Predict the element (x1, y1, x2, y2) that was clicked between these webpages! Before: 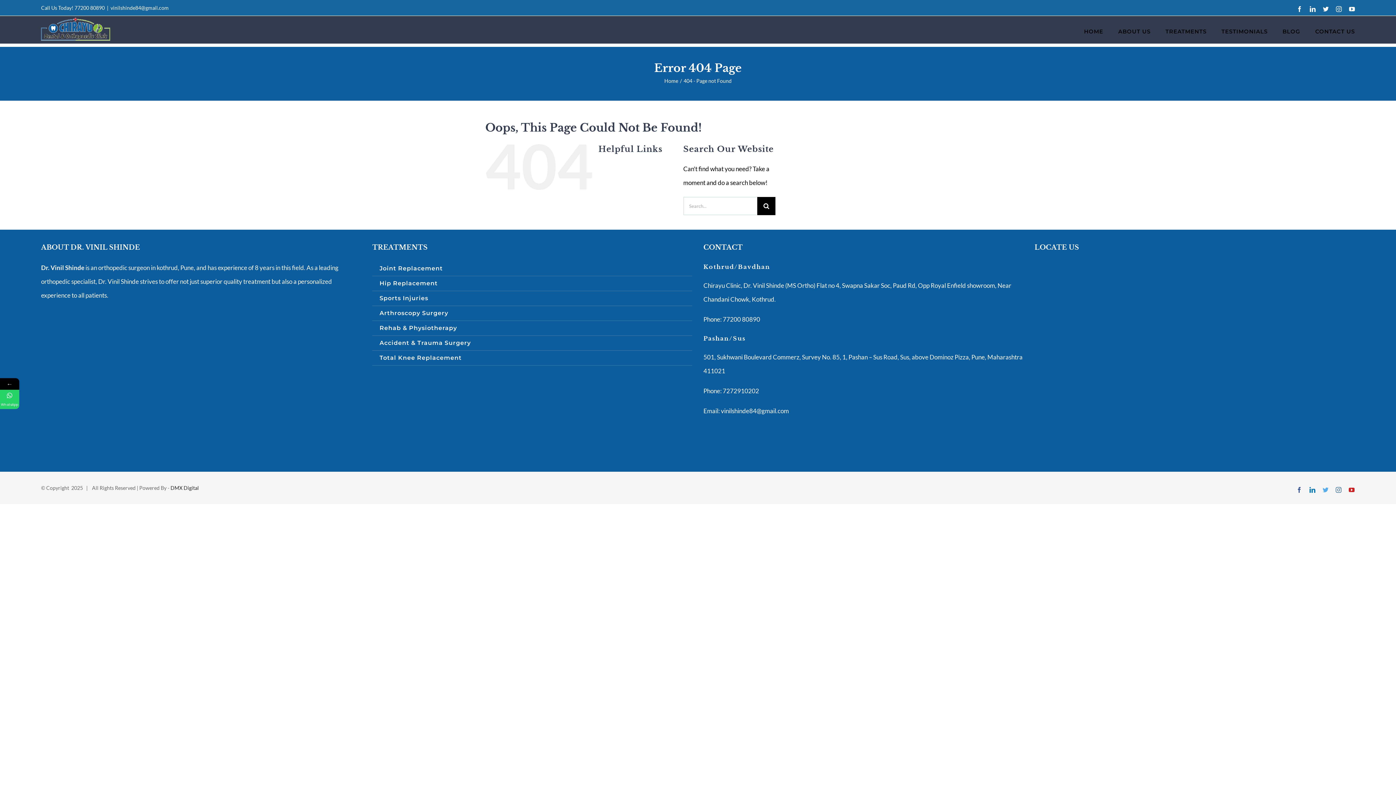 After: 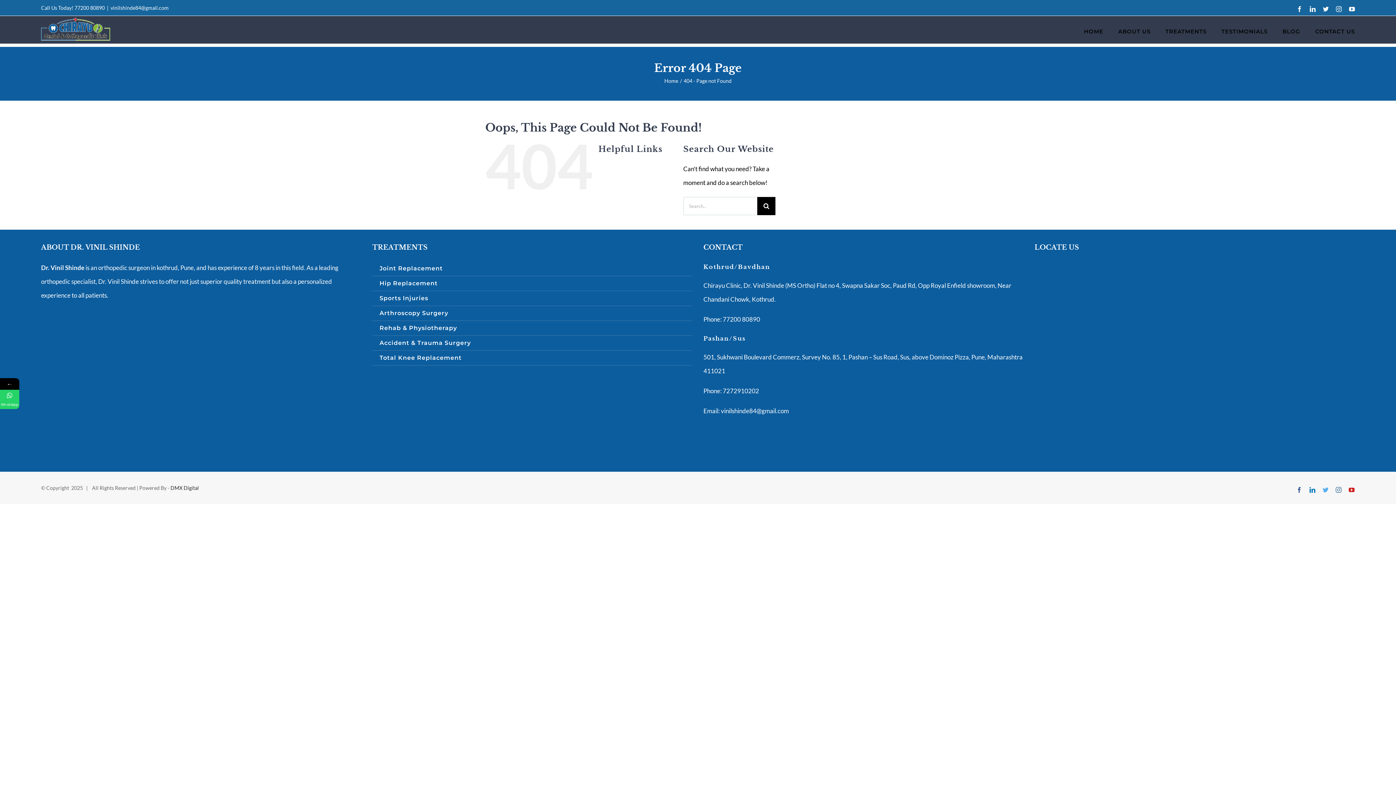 Action: label: | bbox: (104, 4, 110, 10)